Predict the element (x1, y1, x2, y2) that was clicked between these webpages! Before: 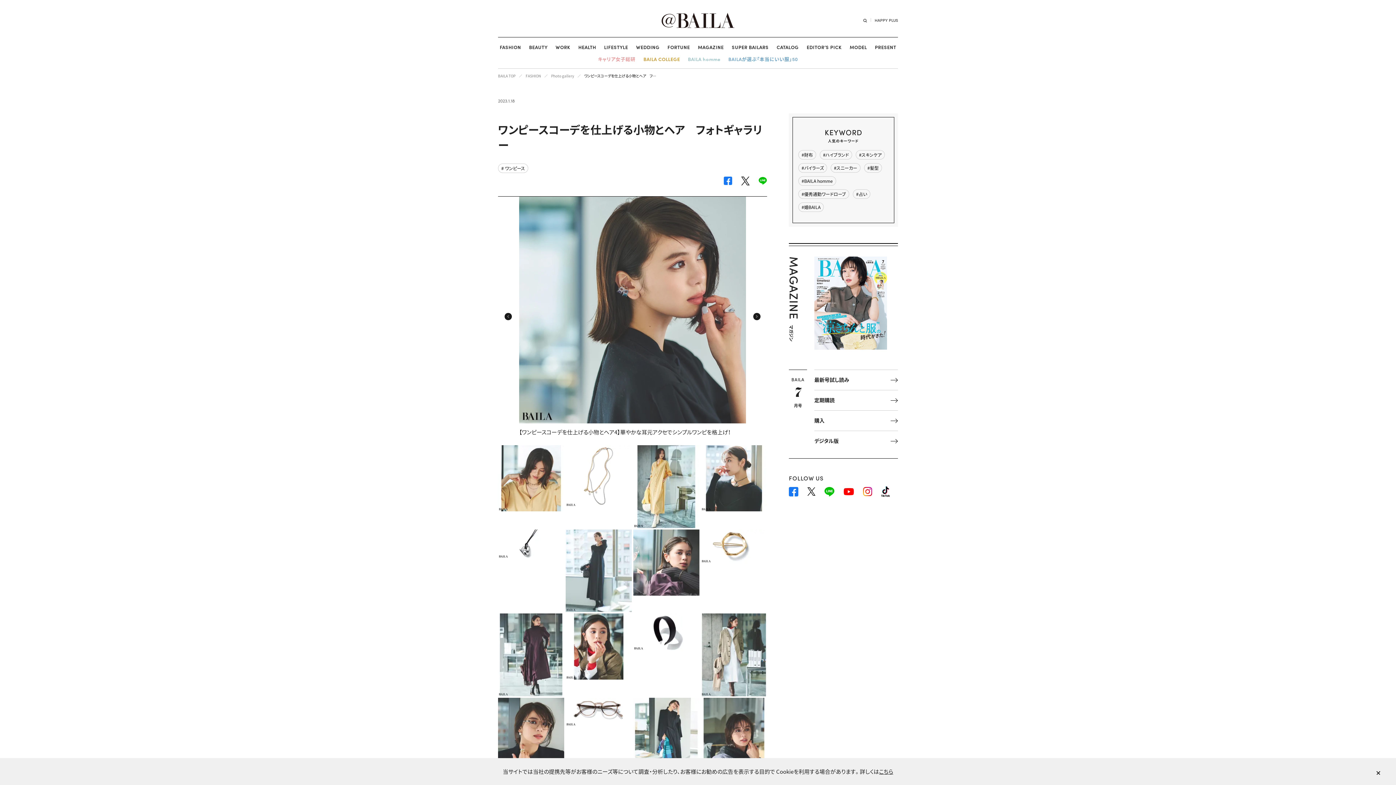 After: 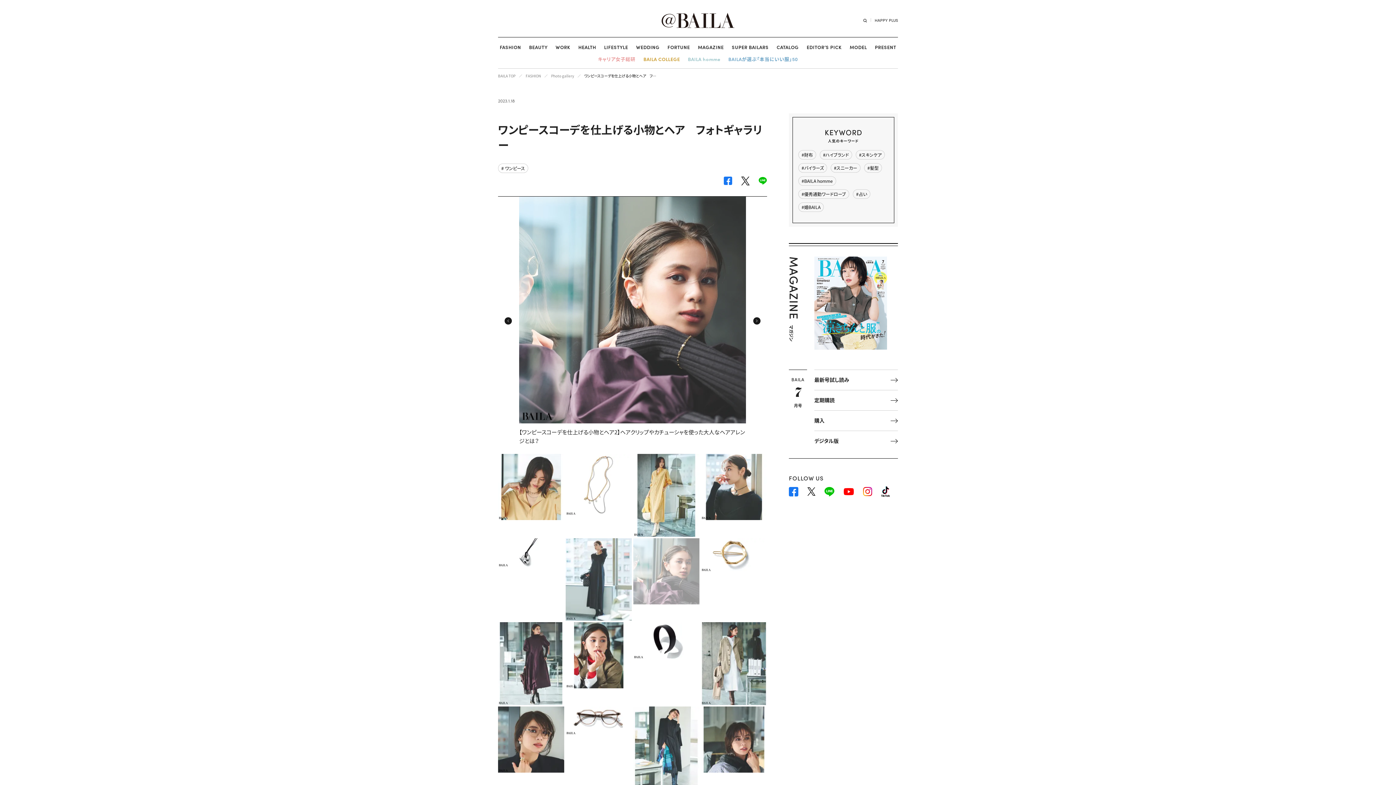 Action: bbox: (633, 558, 699, 566)